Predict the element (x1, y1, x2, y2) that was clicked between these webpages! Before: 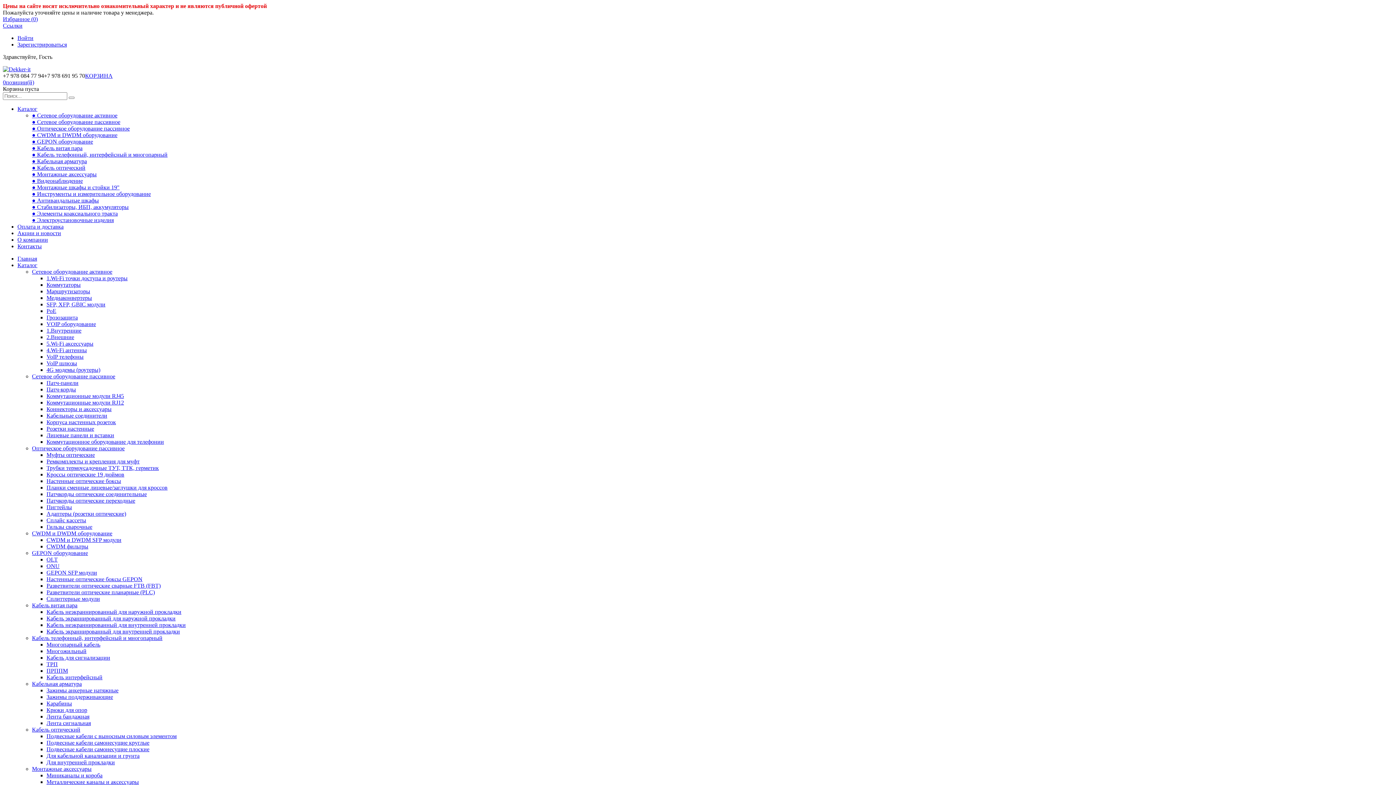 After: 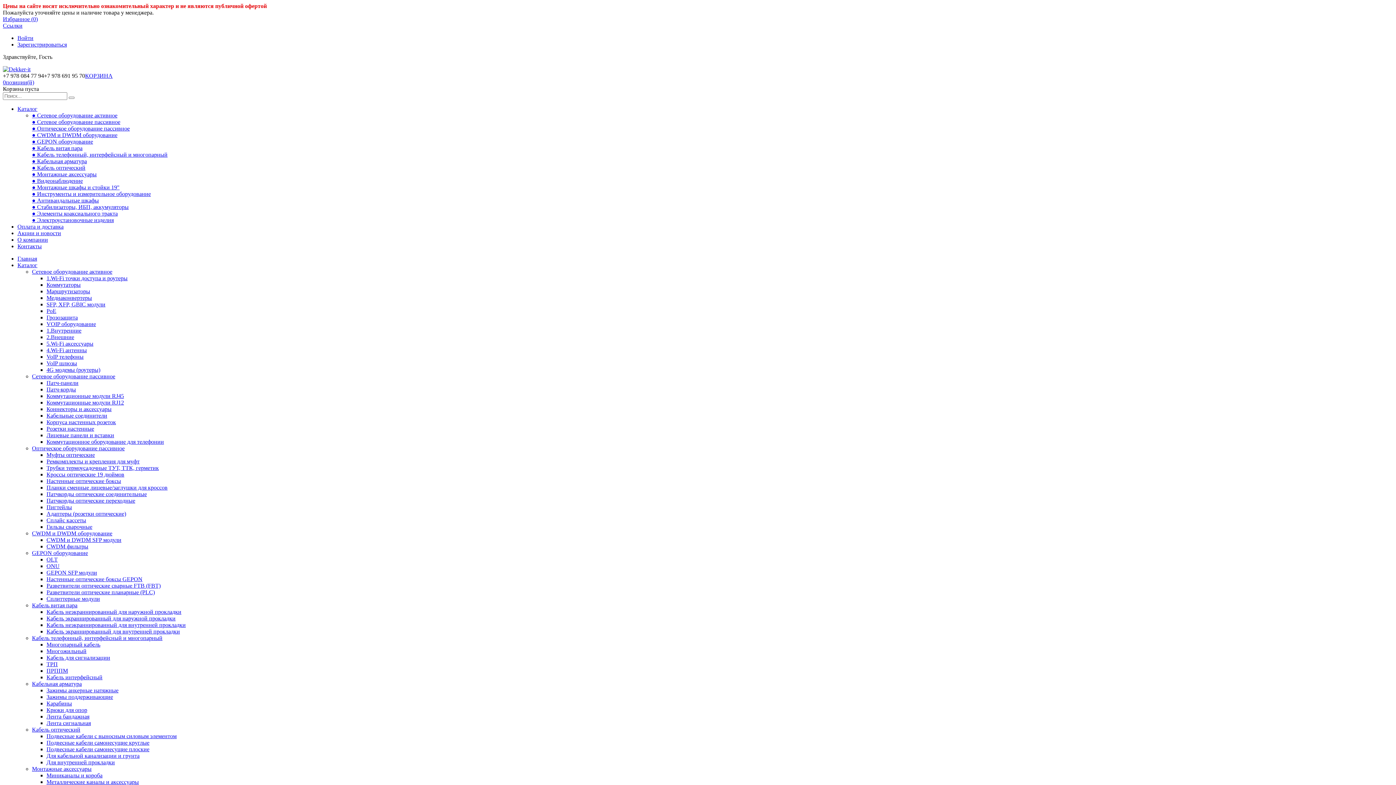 Action: bbox: (46, 674, 102, 680) label: Кабель интерфейсный